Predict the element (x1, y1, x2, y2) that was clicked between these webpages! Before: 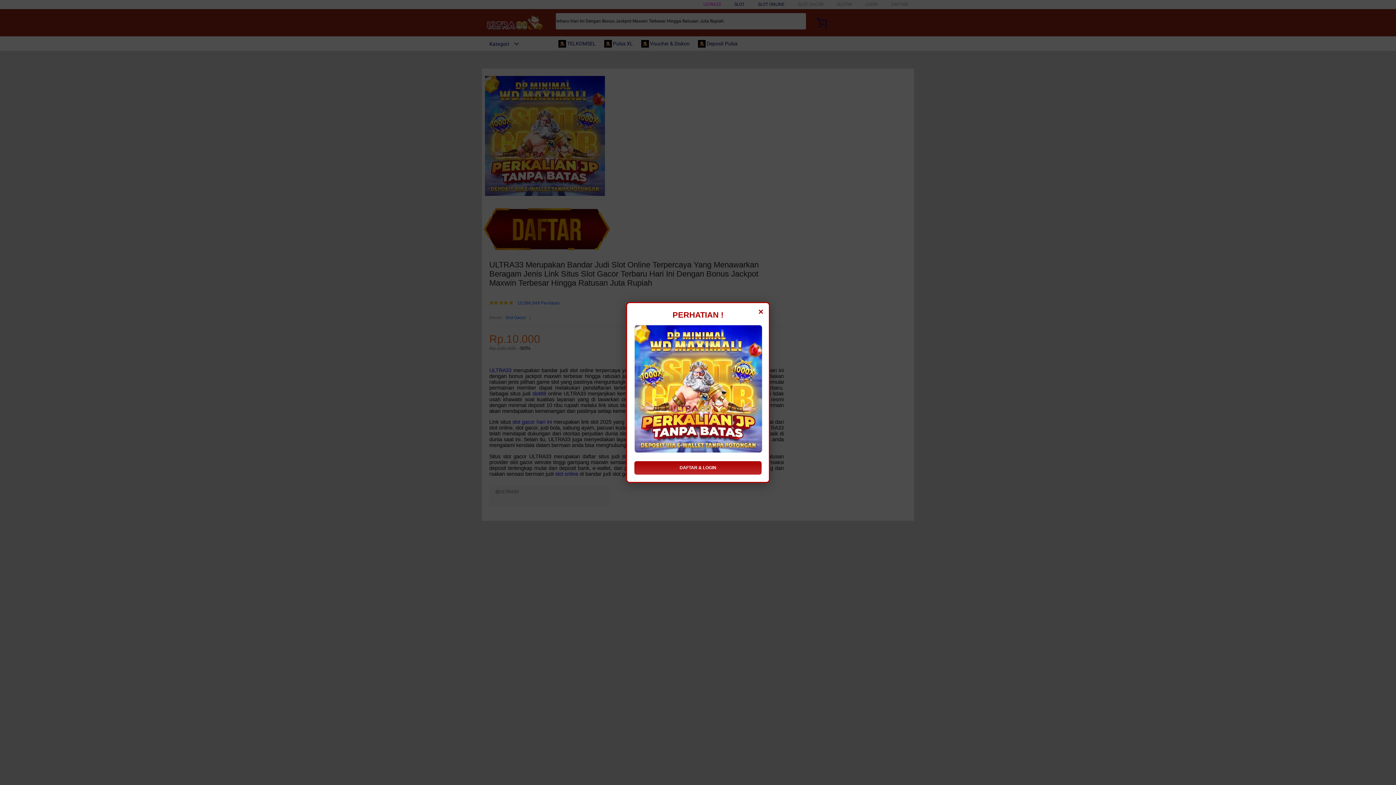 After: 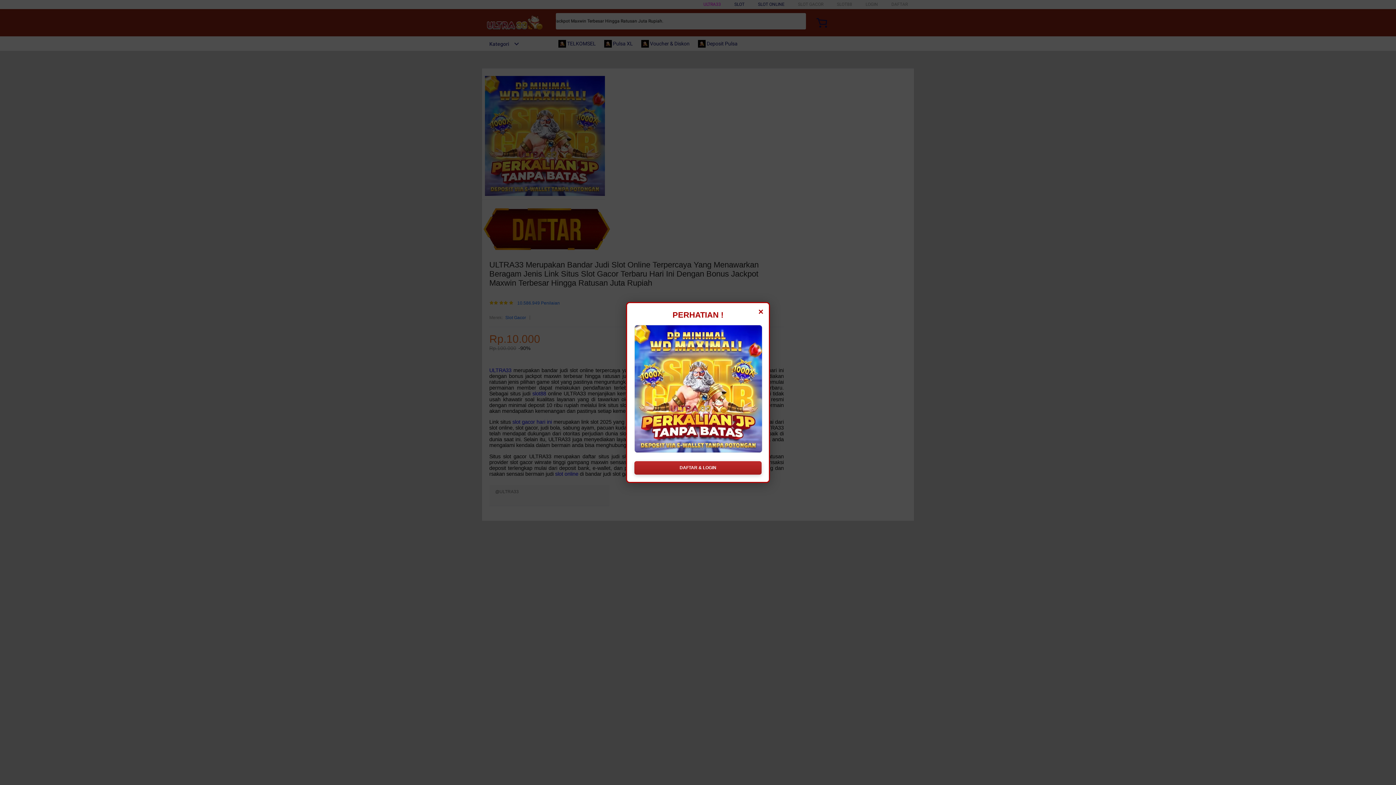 Action: label: DAFTAR & LOGIN bbox: (634, 461, 761, 474)